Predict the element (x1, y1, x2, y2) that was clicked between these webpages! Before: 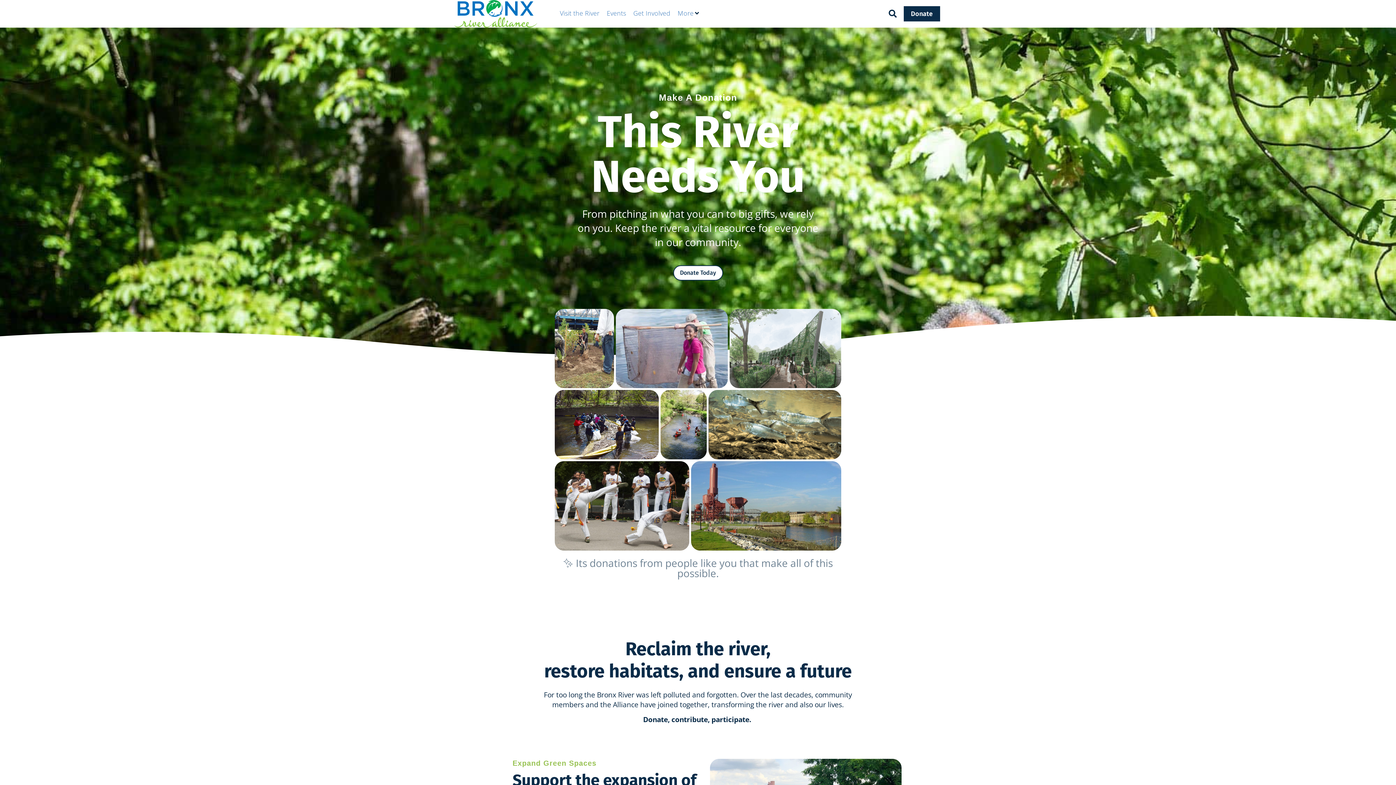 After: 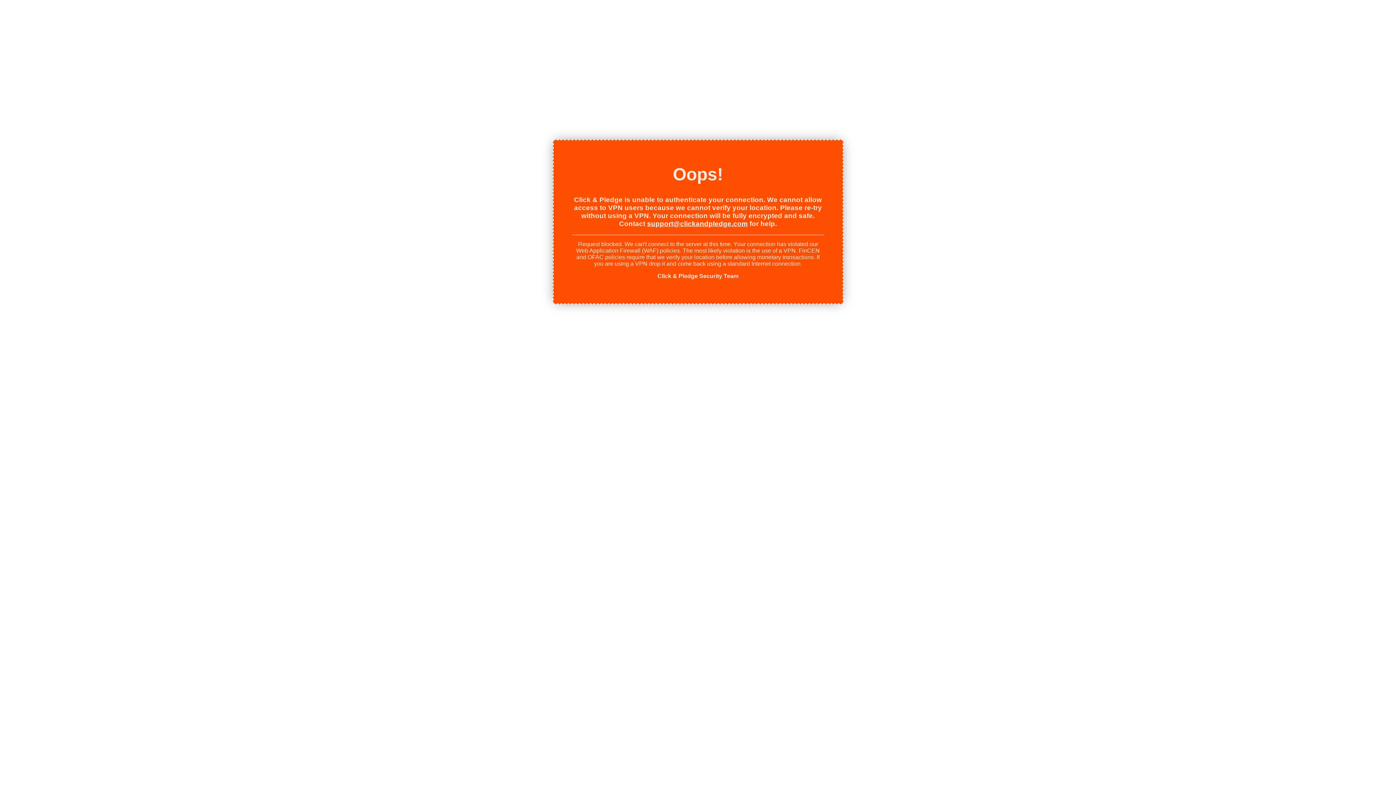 Action: bbox: (673, 265, 723, 280) label: Donate Today